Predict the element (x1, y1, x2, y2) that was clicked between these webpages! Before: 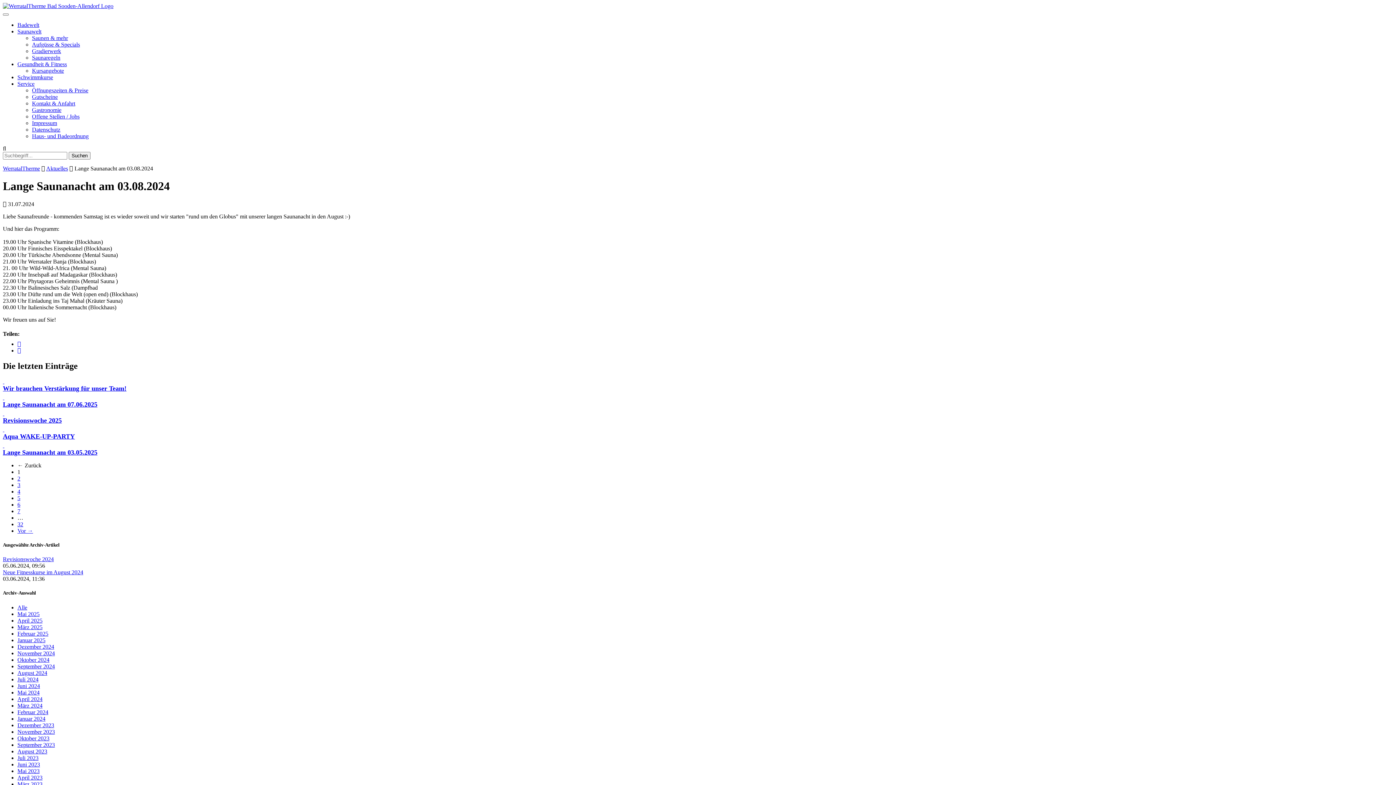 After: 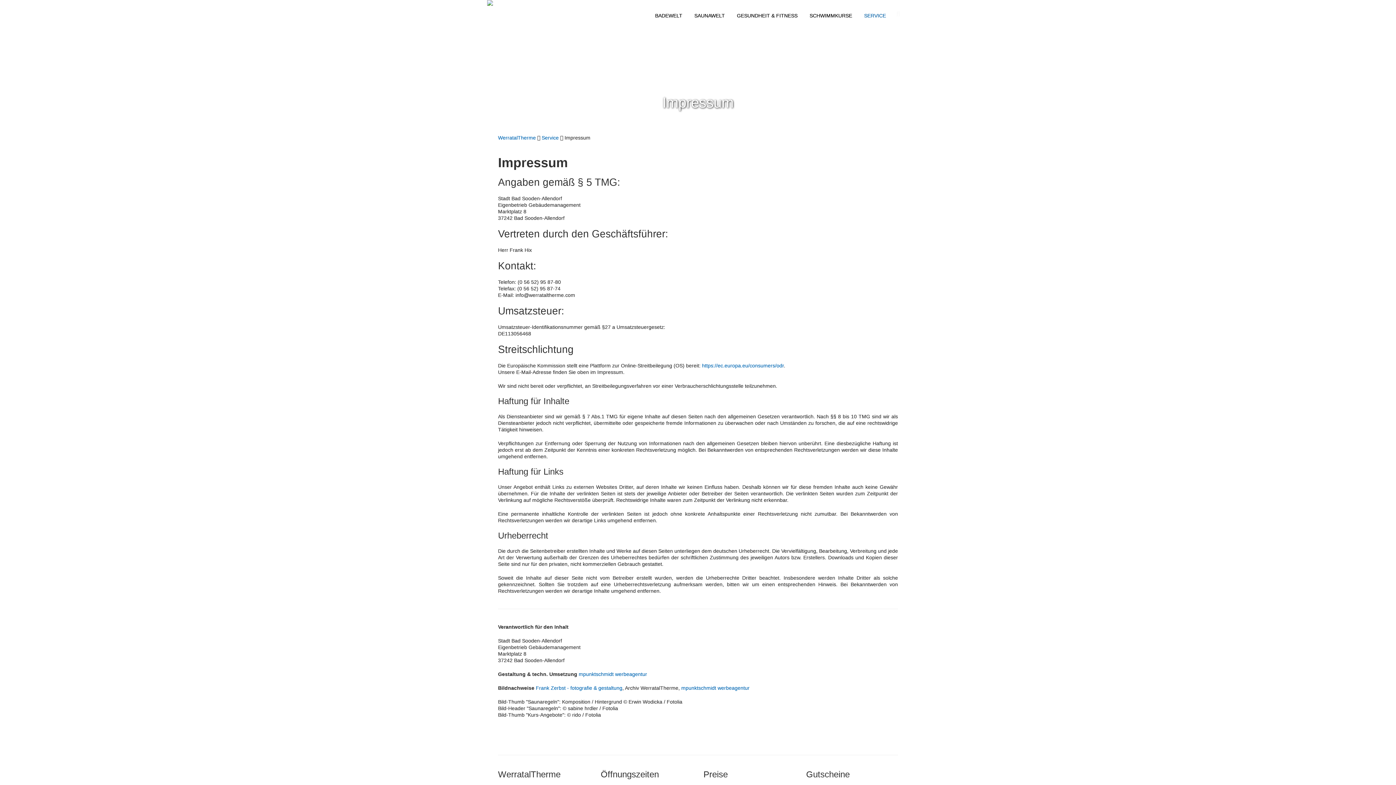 Action: bbox: (32, 120, 57, 126) label: Impressum